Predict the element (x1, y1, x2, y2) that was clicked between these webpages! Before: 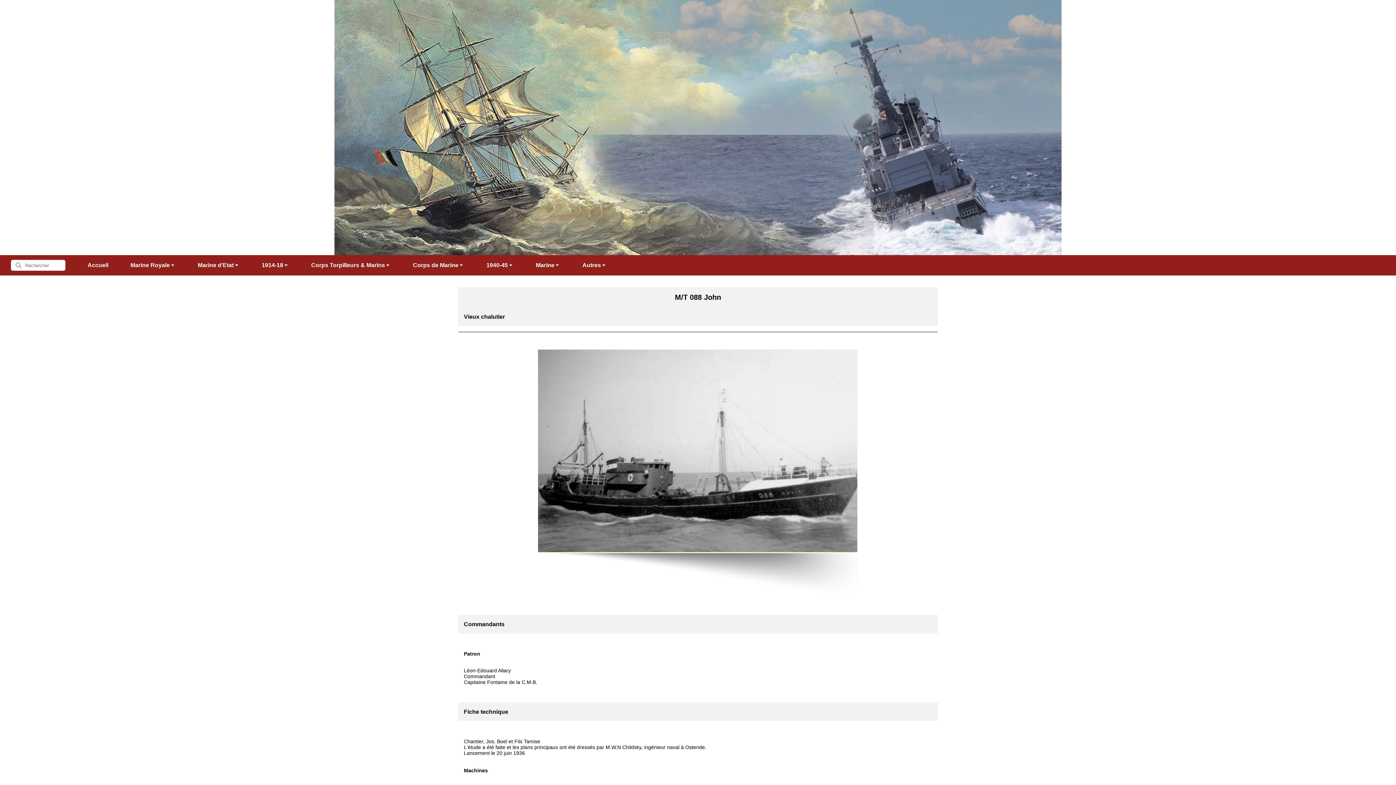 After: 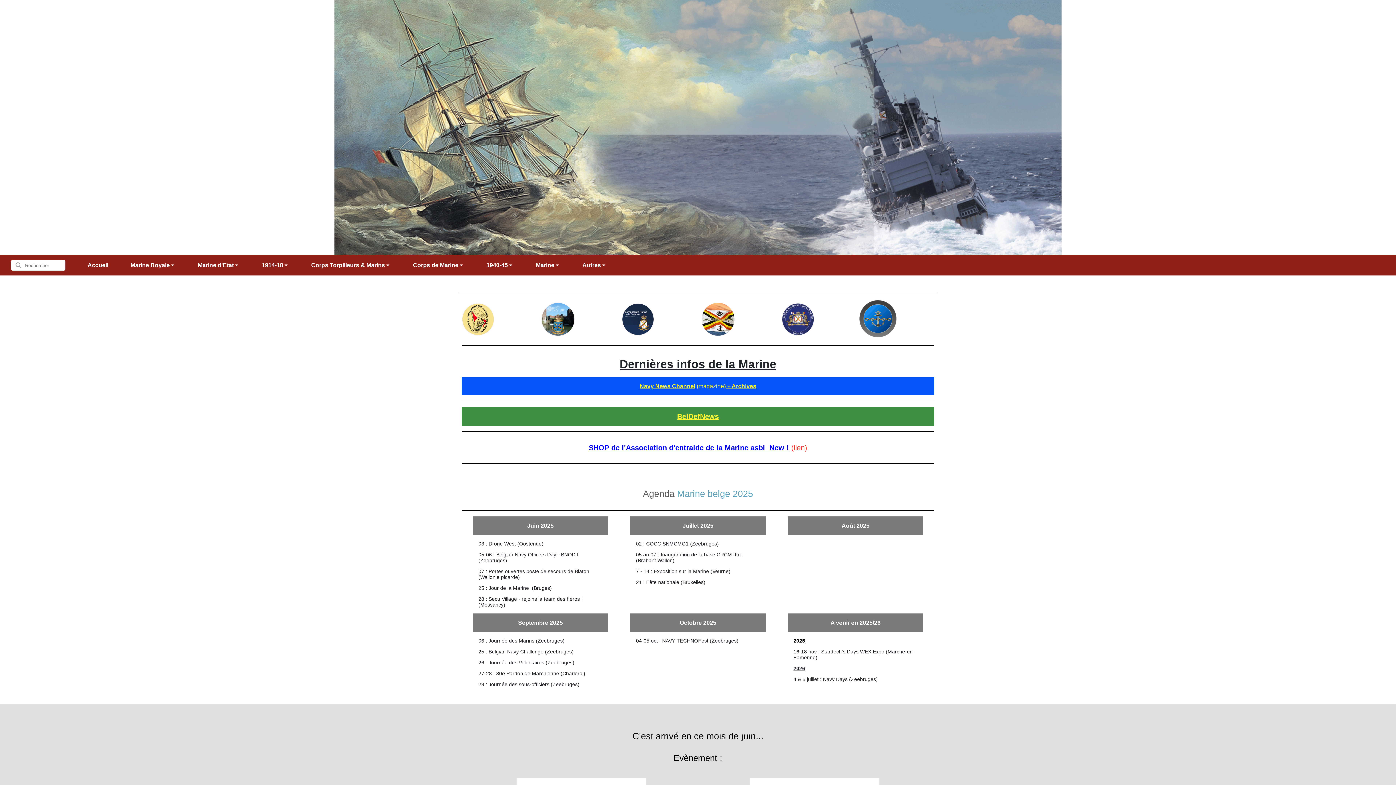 Action: bbox: (76, 255, 119, 275) label: Accueil